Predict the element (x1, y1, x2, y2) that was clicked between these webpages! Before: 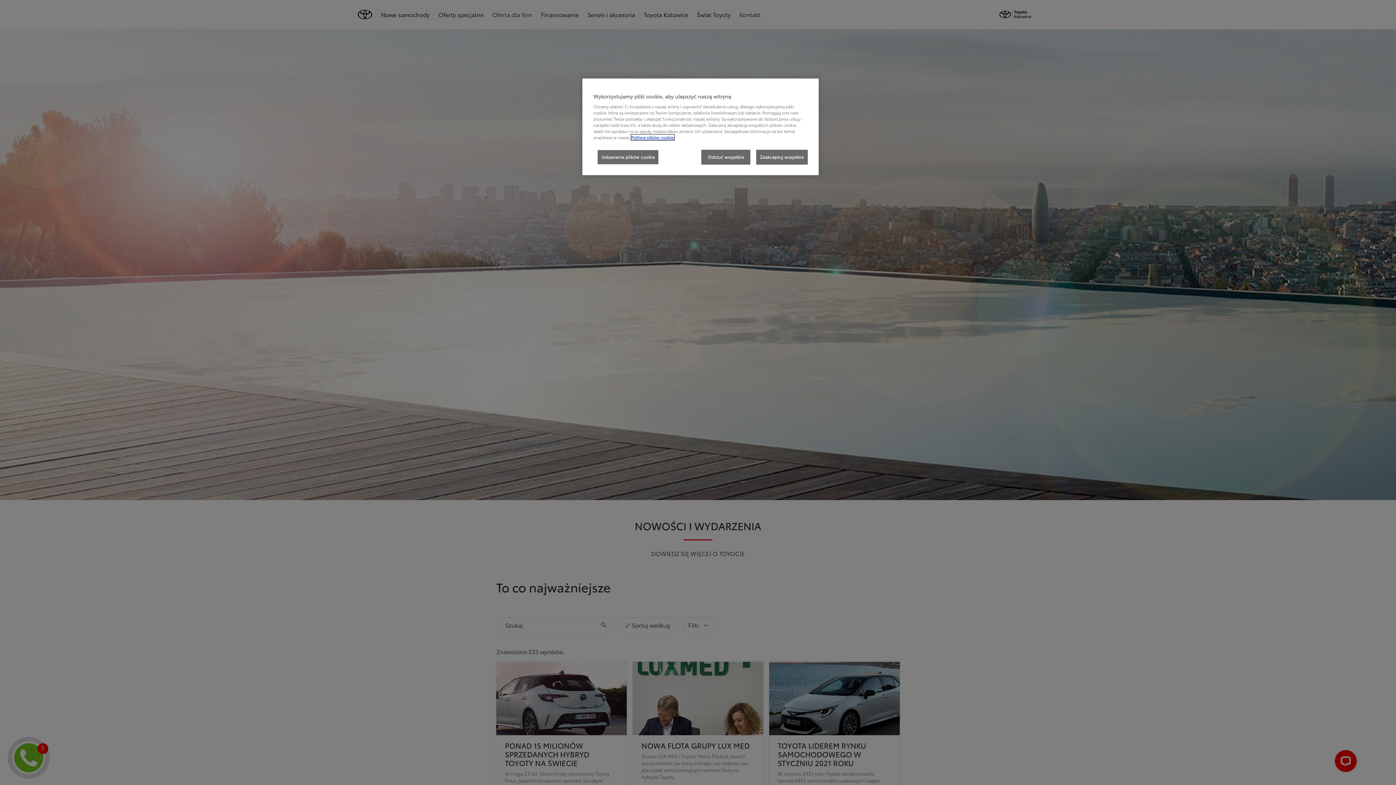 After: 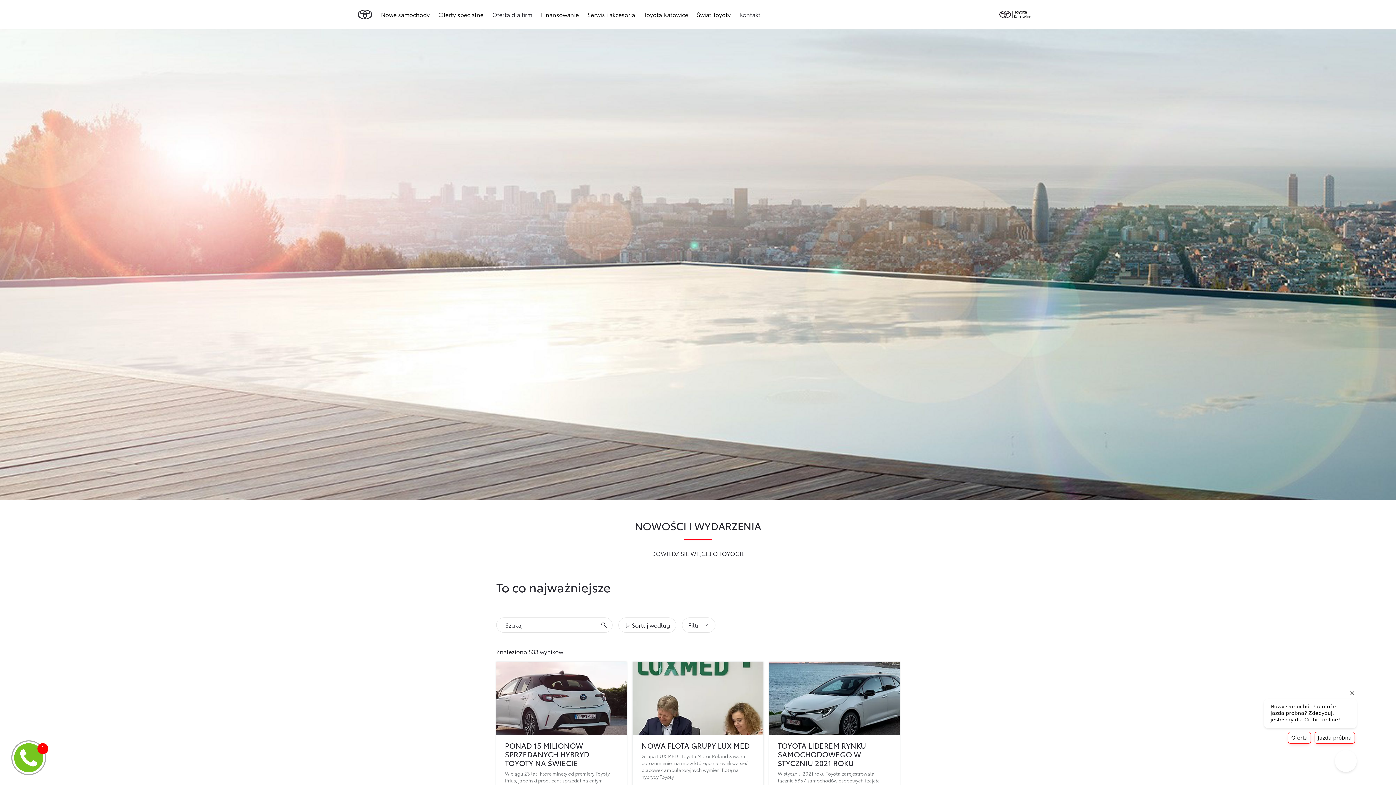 Action: bbox: (756, 149, 808, 164) label: Zaakceptuj wszystkie